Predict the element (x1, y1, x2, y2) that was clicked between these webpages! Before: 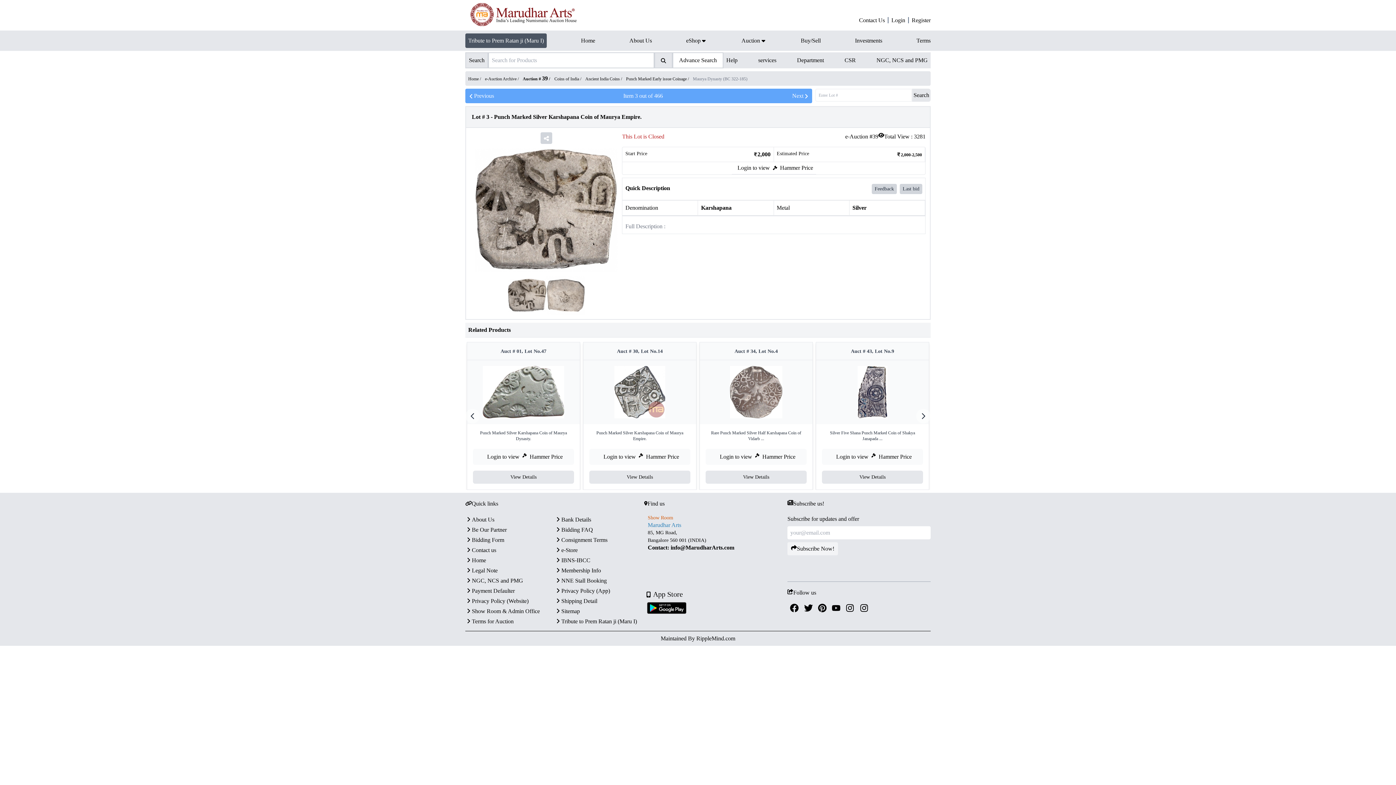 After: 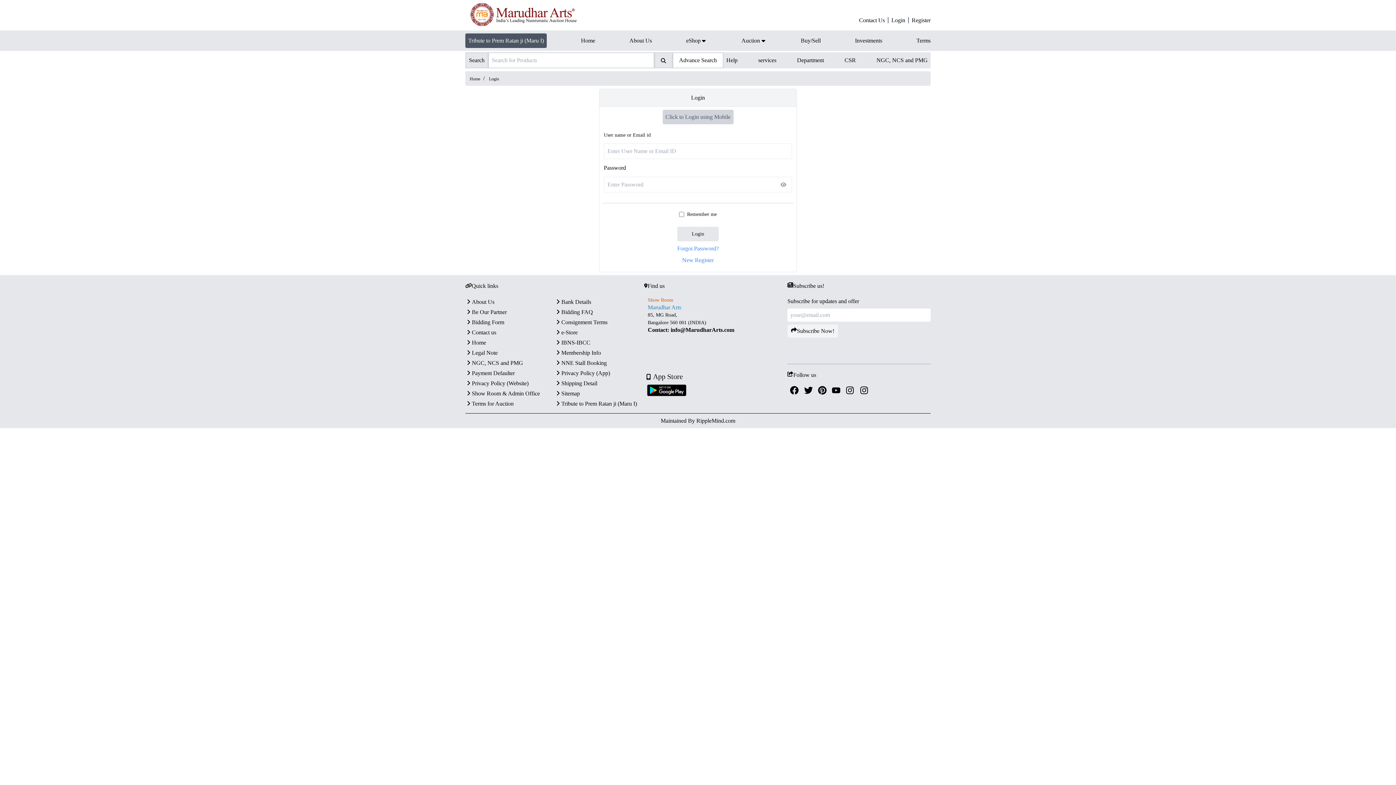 Action: label: Login to view bbox: (734, 164, 772, 170)